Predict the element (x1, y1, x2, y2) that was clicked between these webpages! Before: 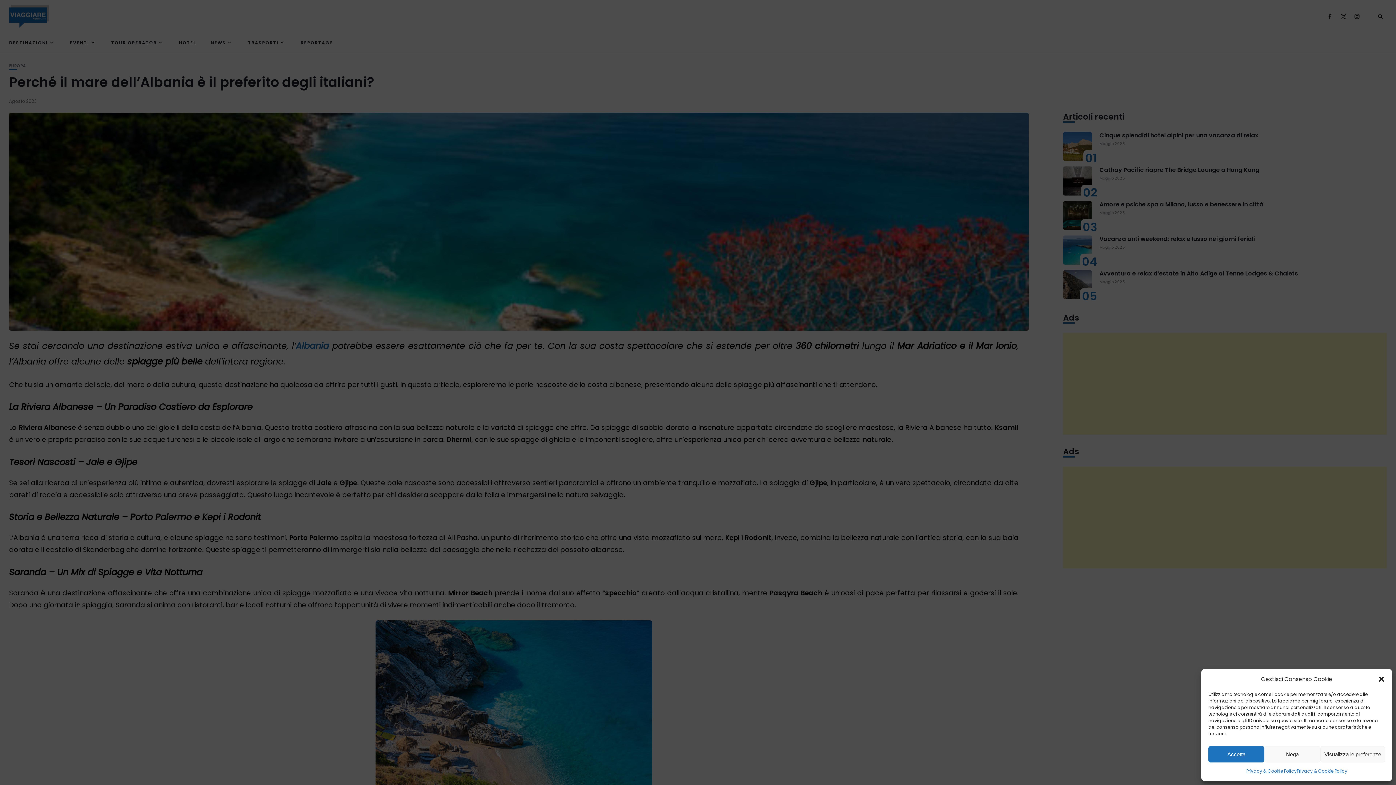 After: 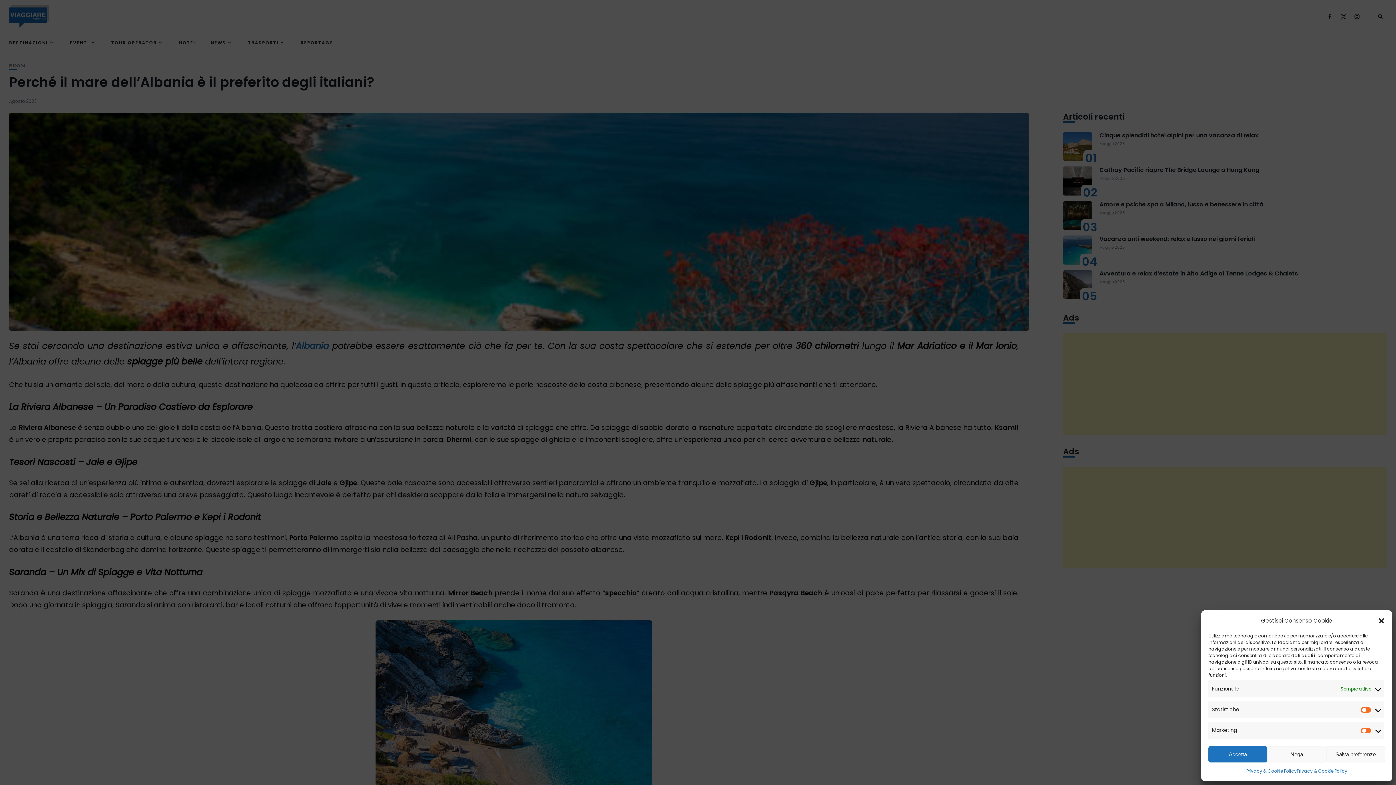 Action: label: Visualizza le preferenze bbox: (1320, 746, 1385, 762)